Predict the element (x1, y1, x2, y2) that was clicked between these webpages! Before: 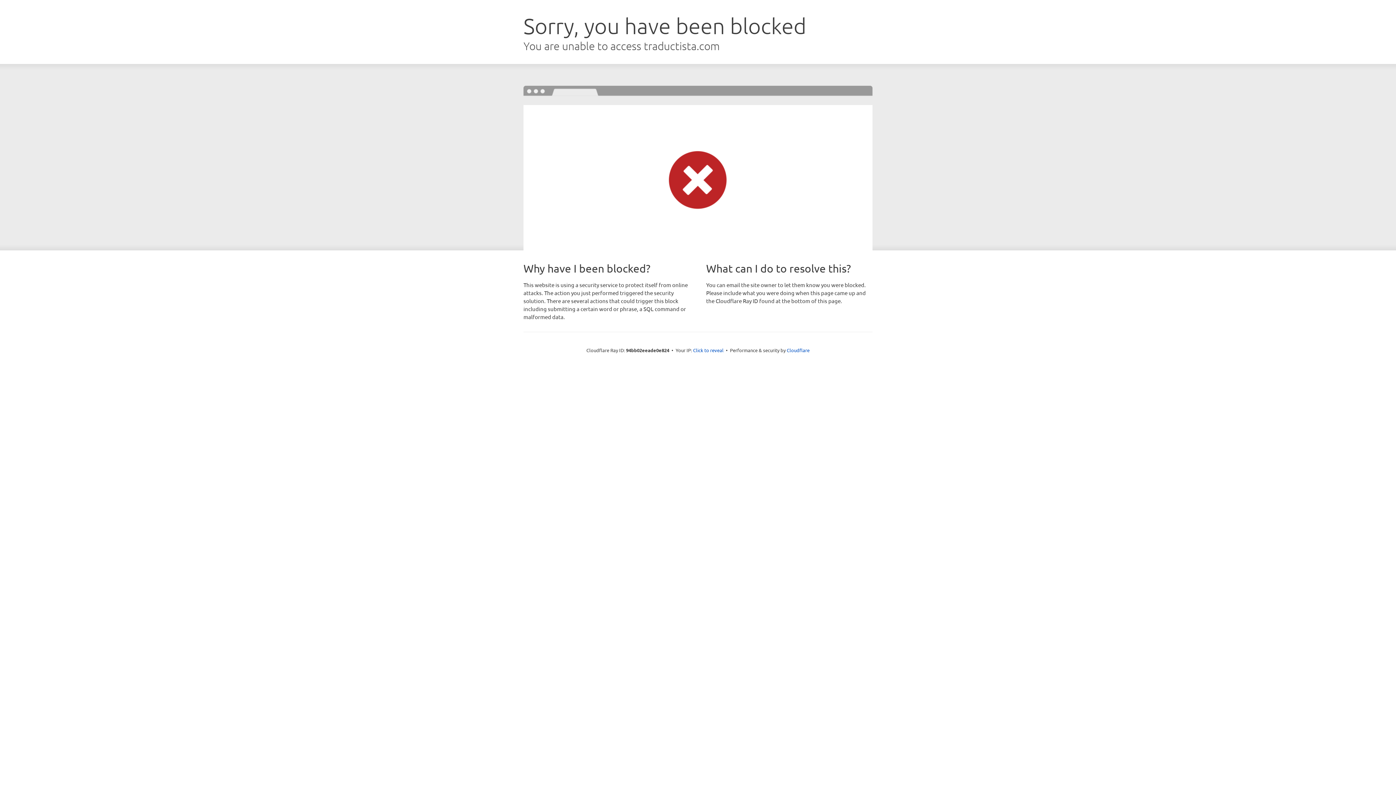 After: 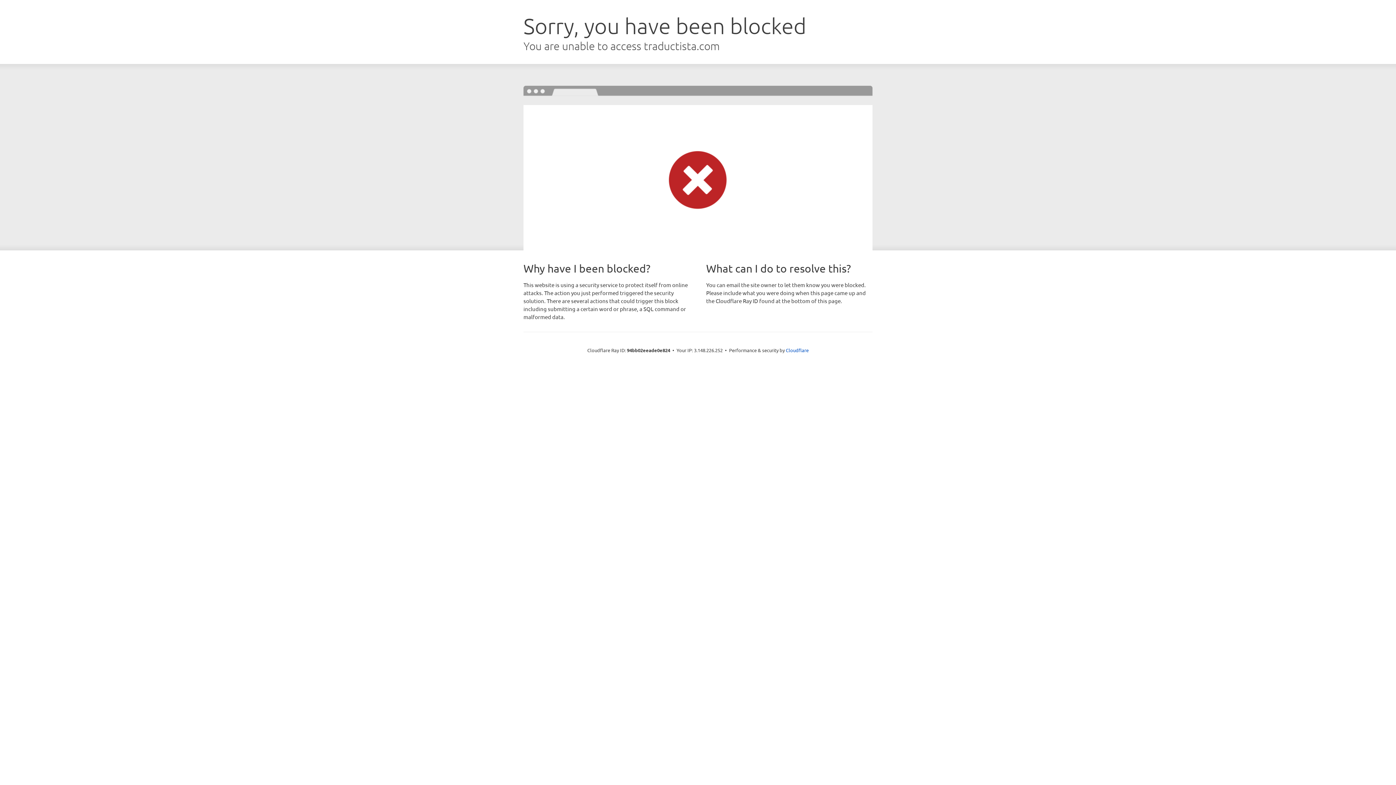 Action: label: Click to reveal bbox: (693, 346, 723, 353)